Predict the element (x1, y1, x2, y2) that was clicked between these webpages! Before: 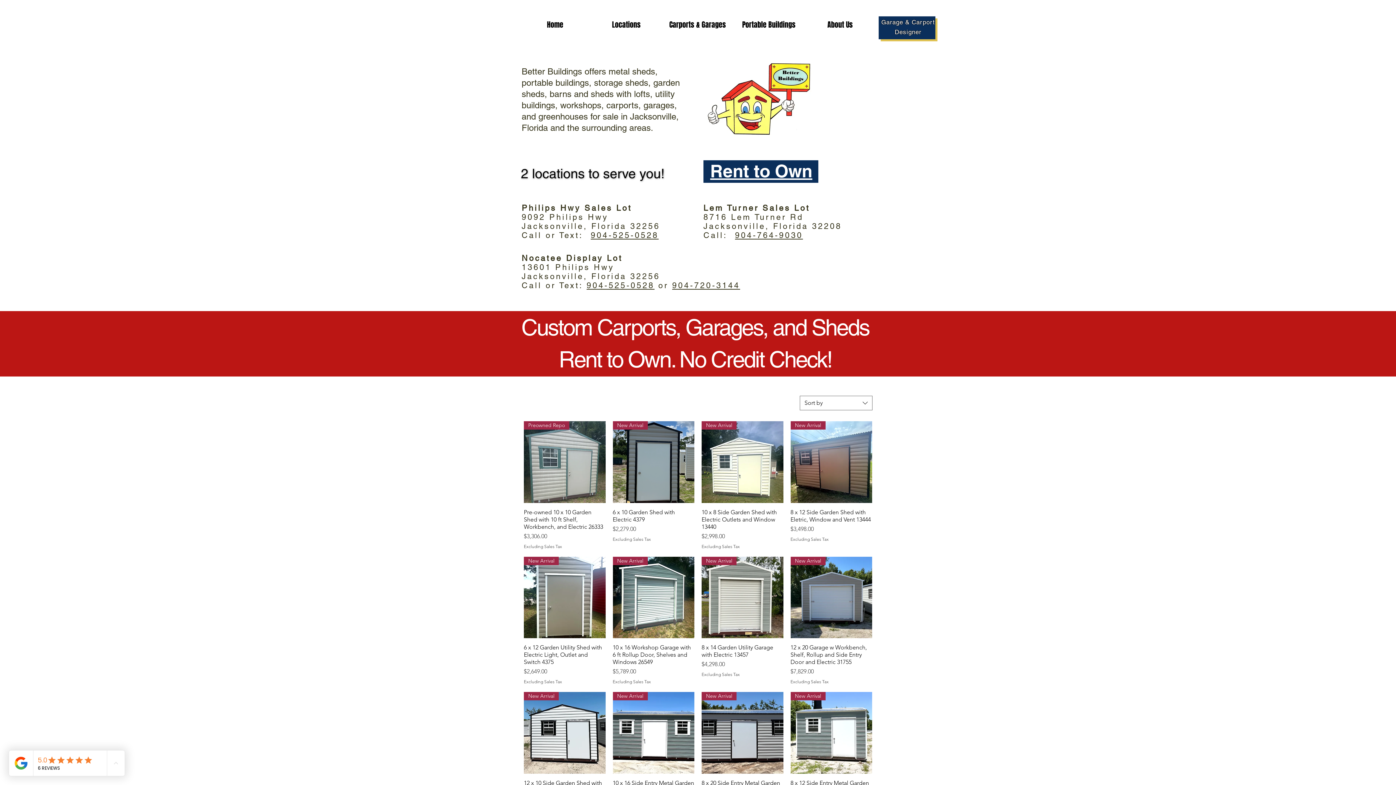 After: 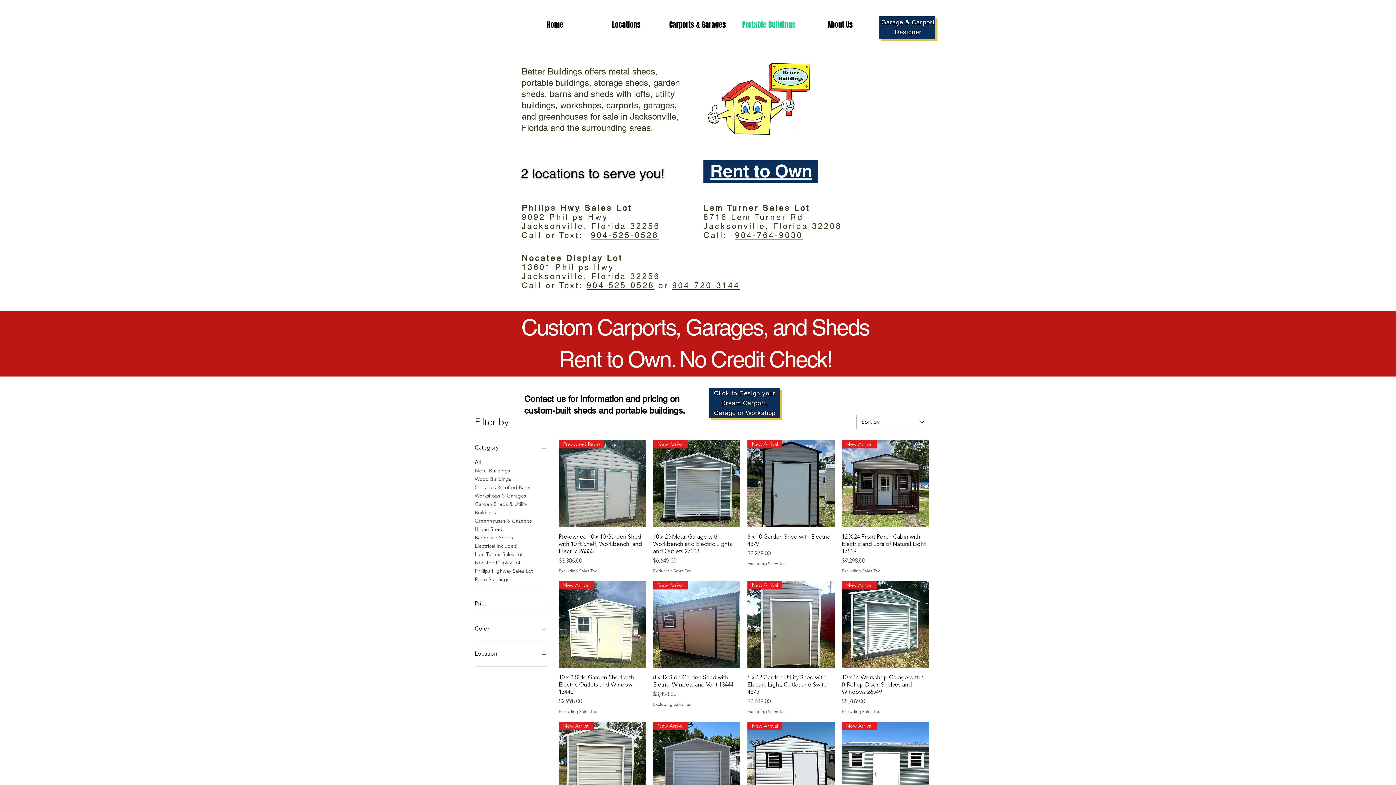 Action: label: Rent to Own bbox: (710, 162, 812, 181)